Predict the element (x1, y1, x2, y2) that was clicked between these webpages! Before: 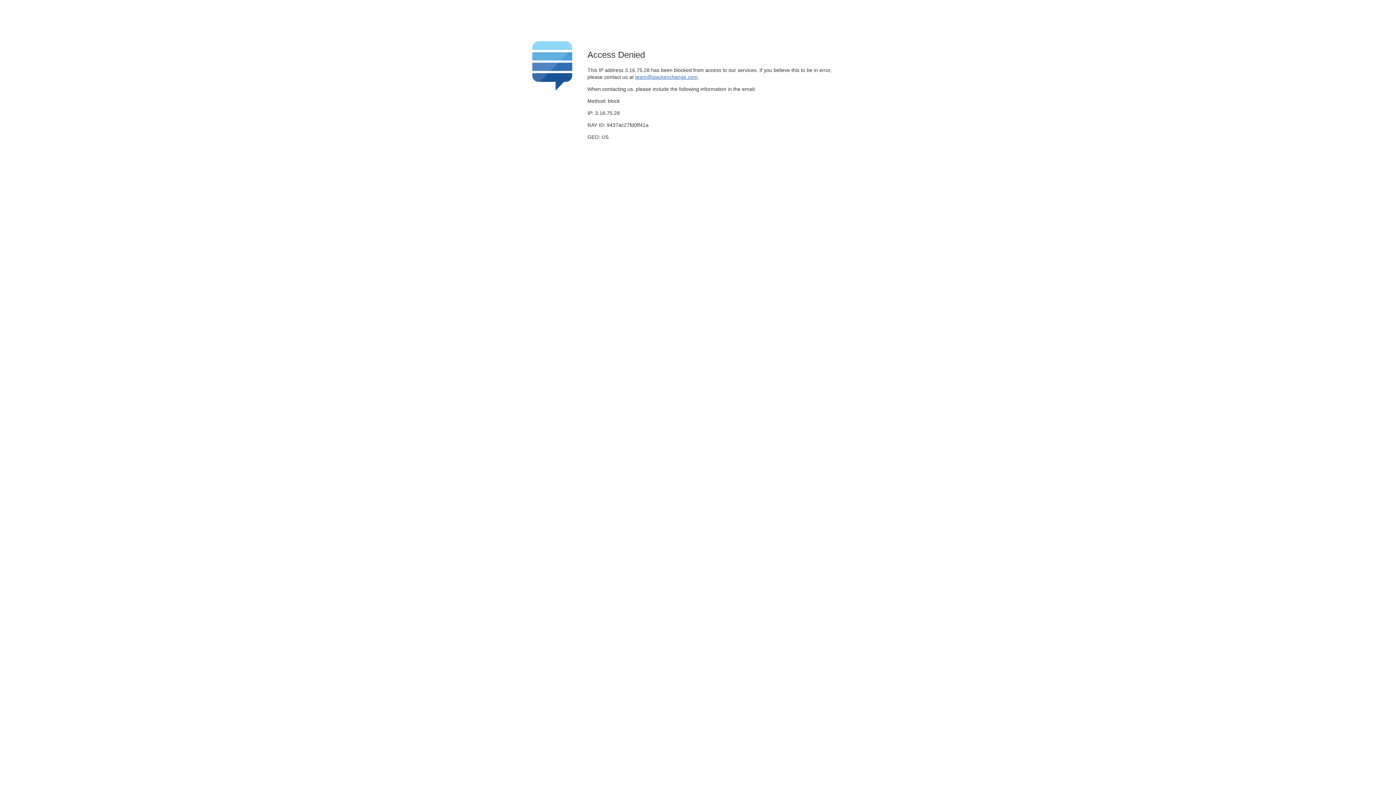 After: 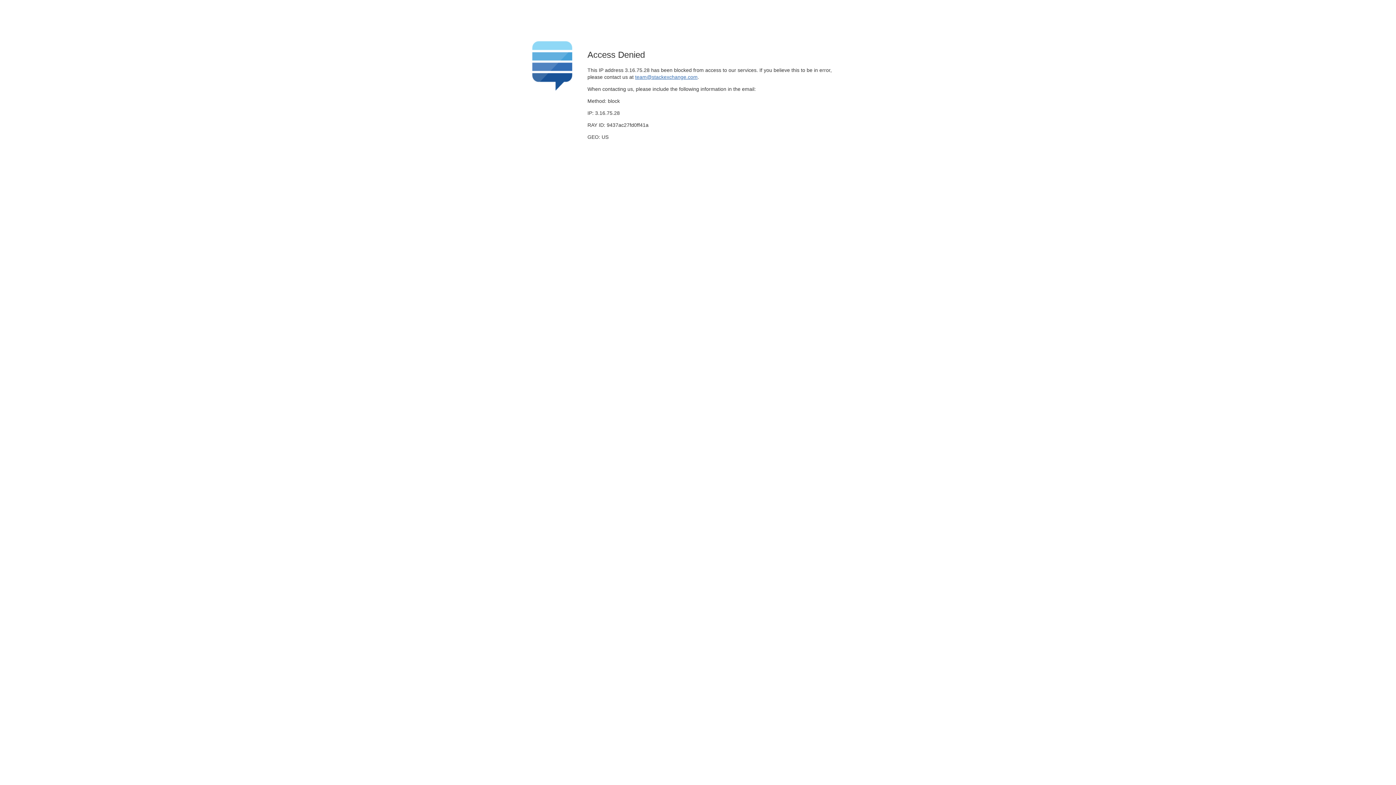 Action: bbox: (635, 74, 697, 79) label: team@stackexchange.com